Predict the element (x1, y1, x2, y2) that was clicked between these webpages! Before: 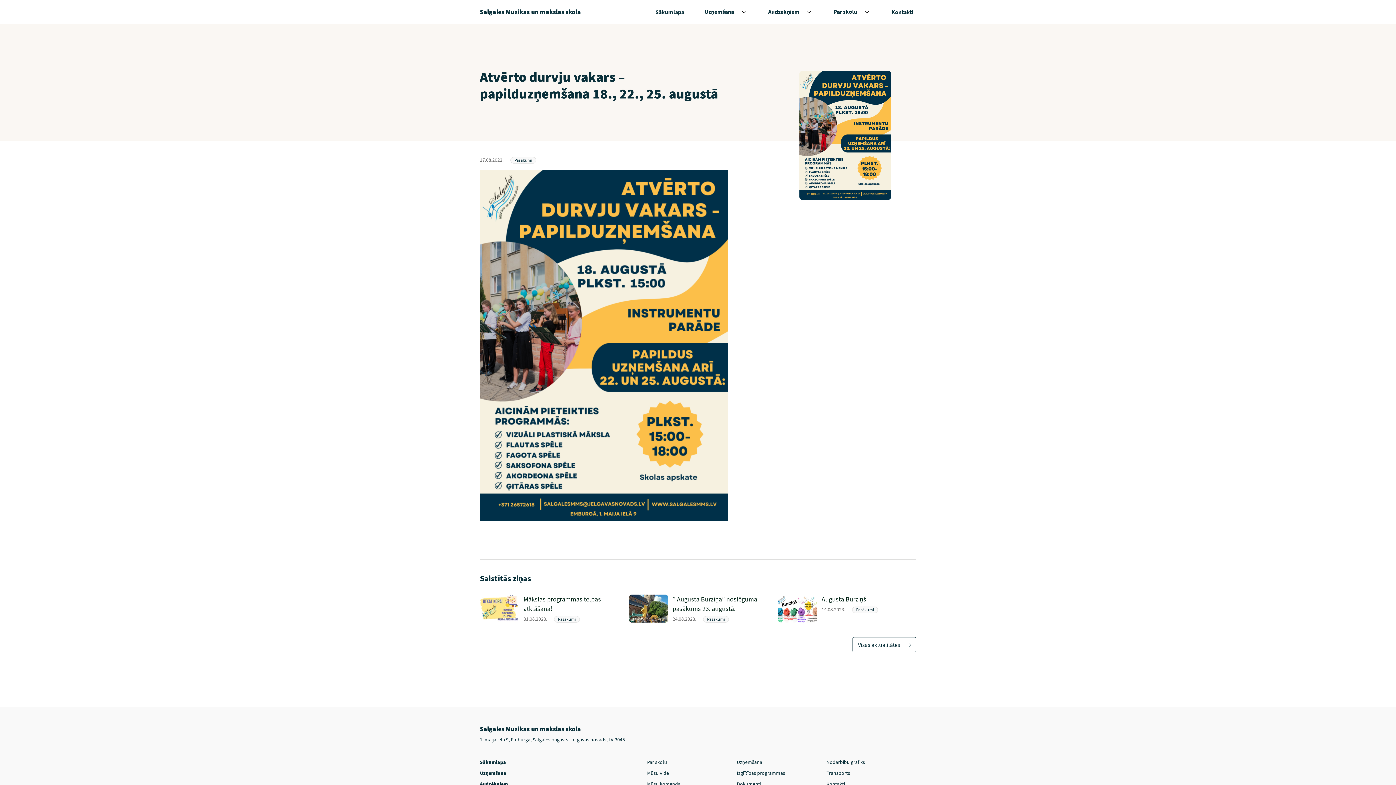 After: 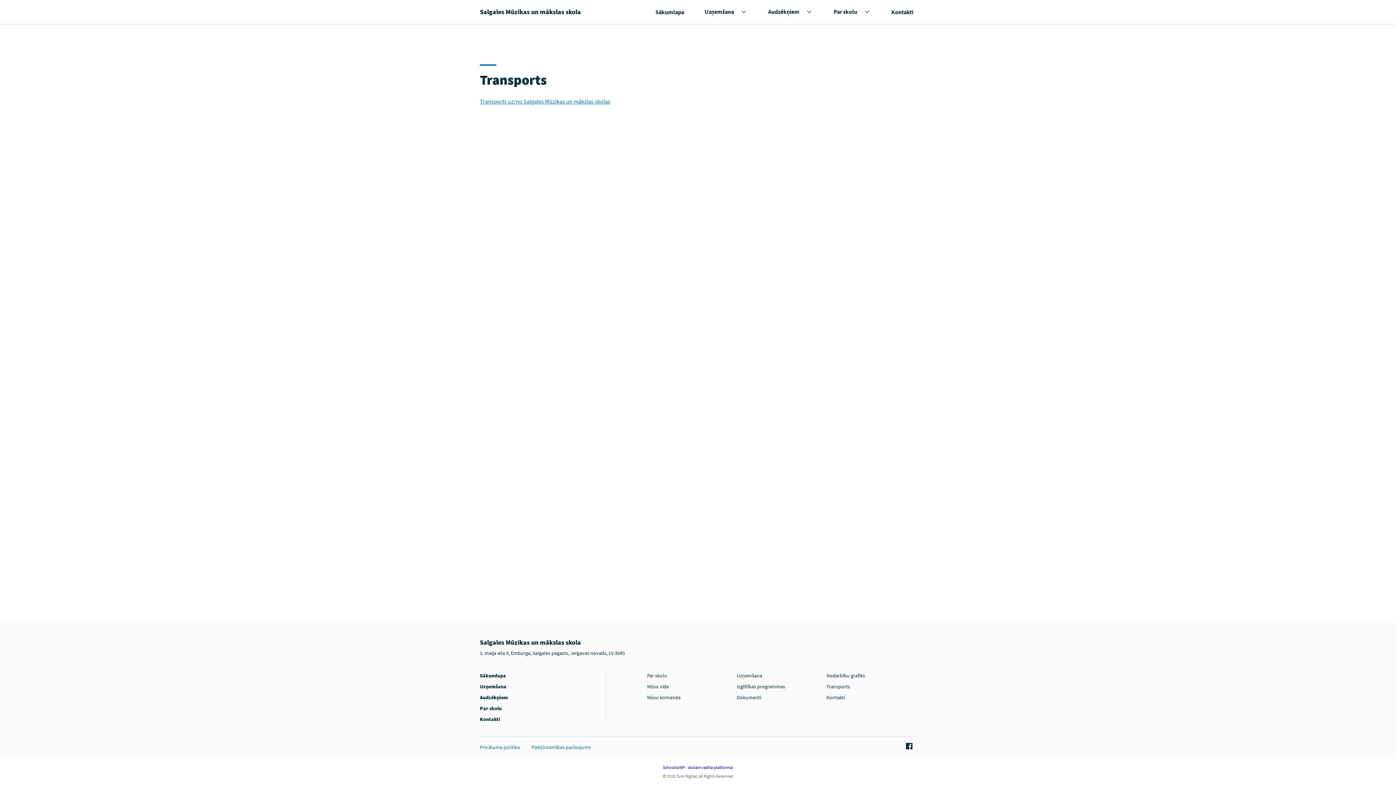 Action: bbox: (823, 770, 853, 776) label: Transports